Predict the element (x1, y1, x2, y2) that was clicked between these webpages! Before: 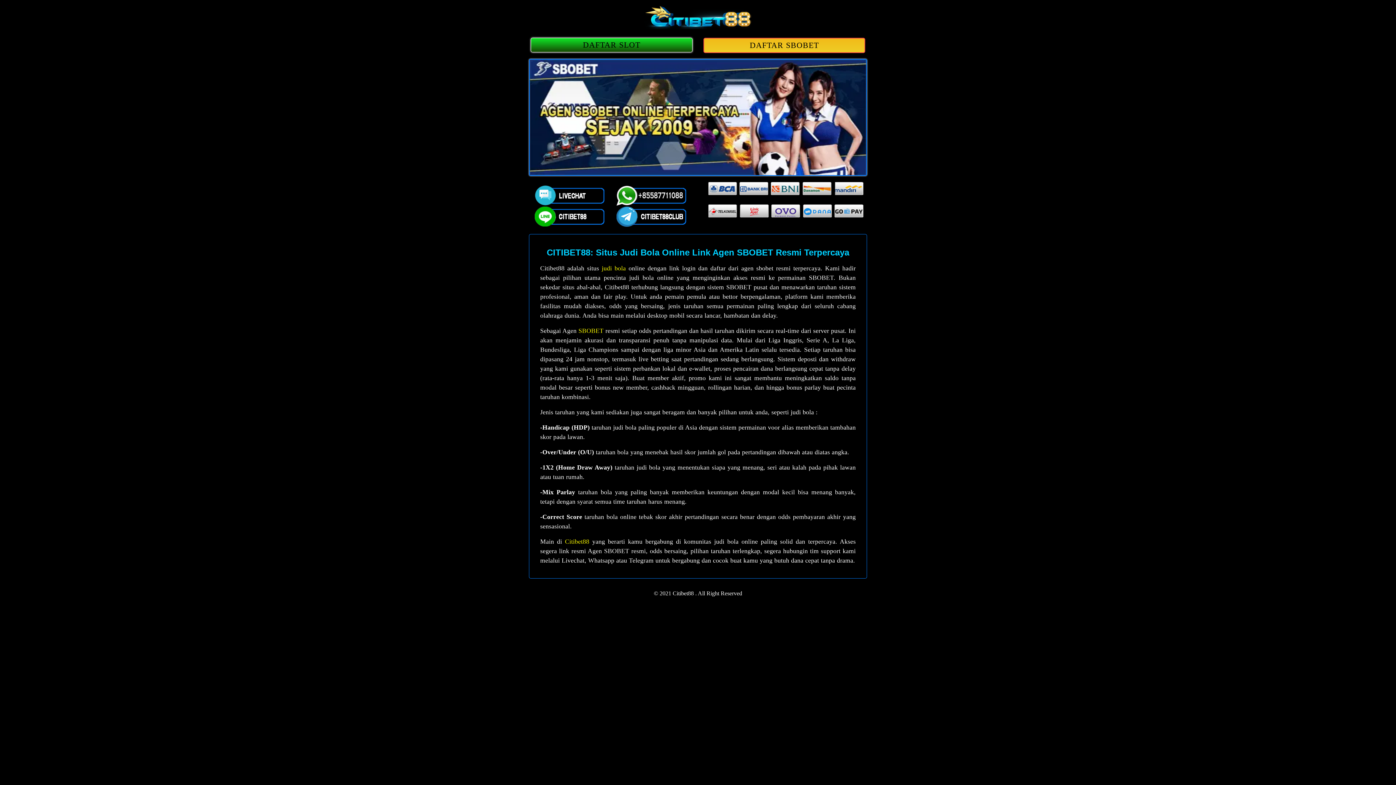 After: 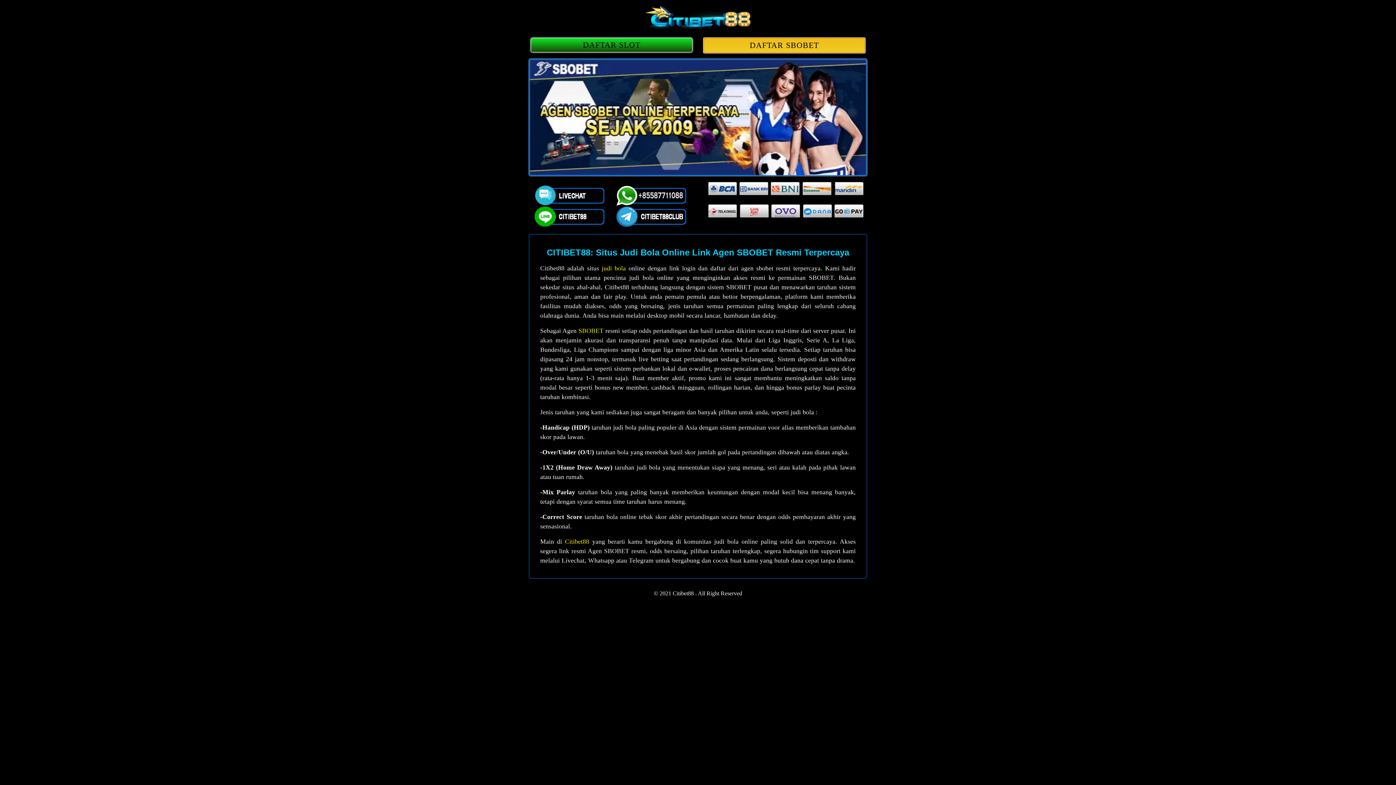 Action: bbox: (703, 42, 865, 49) label: DAFTAR SBOBET